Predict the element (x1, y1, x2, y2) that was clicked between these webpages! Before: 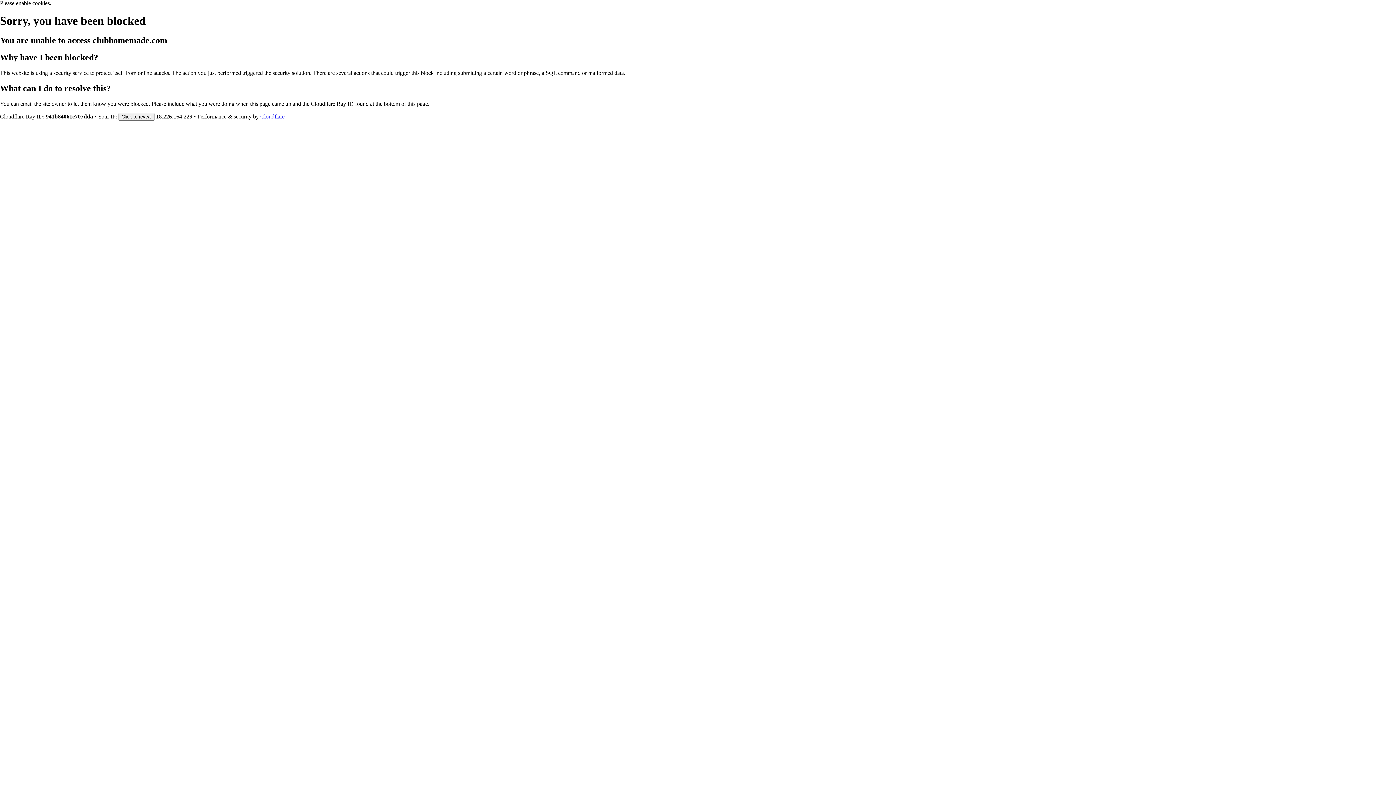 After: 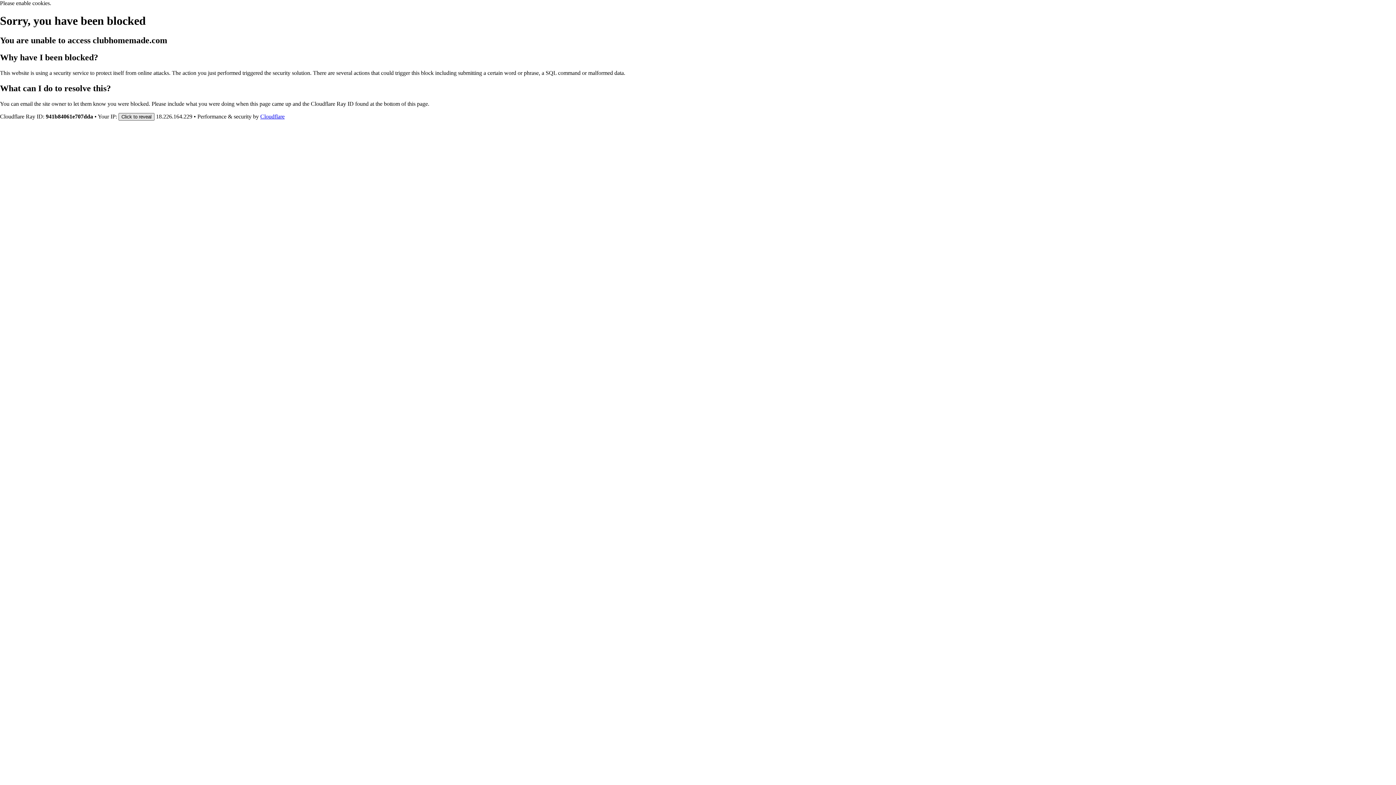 Action: bbox: (118, 112, 154, 120) label: Click to reveal